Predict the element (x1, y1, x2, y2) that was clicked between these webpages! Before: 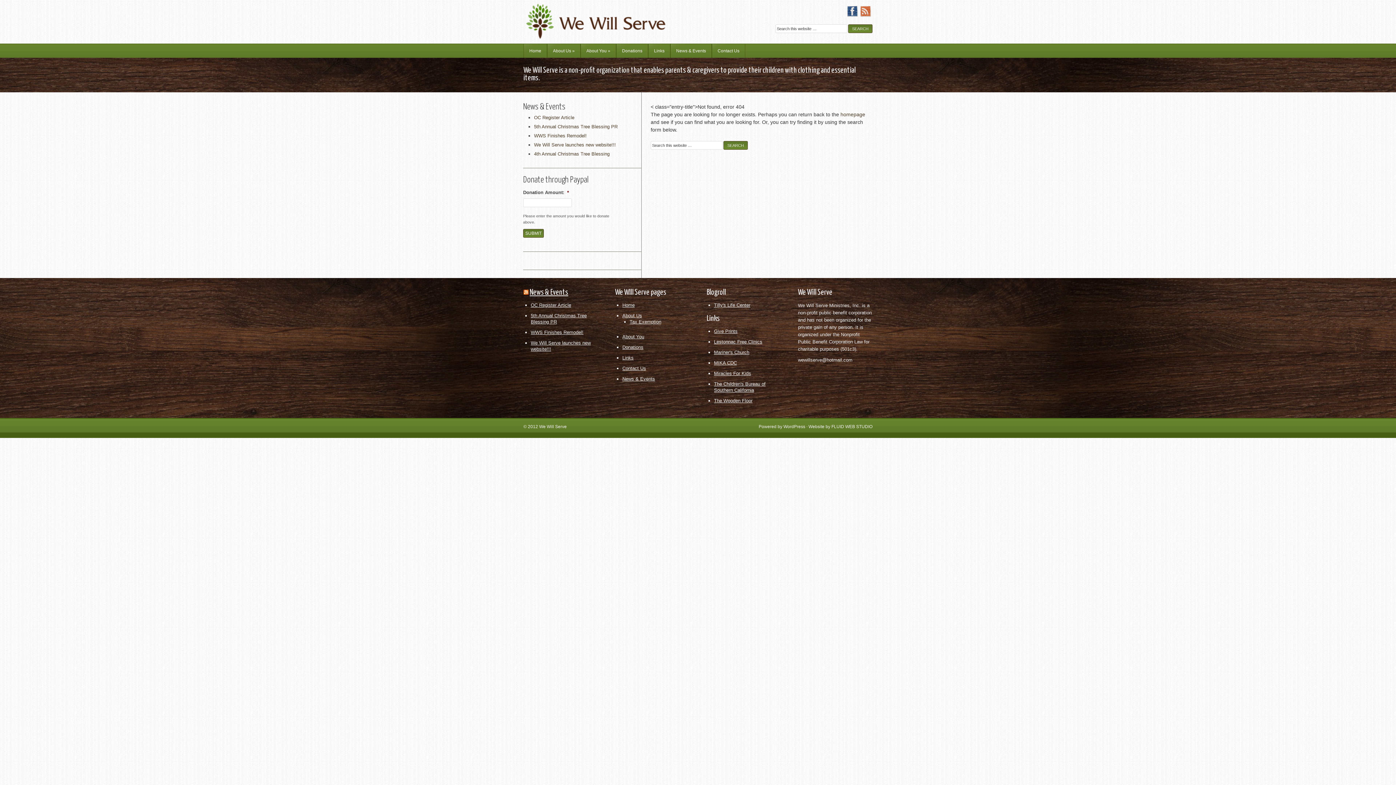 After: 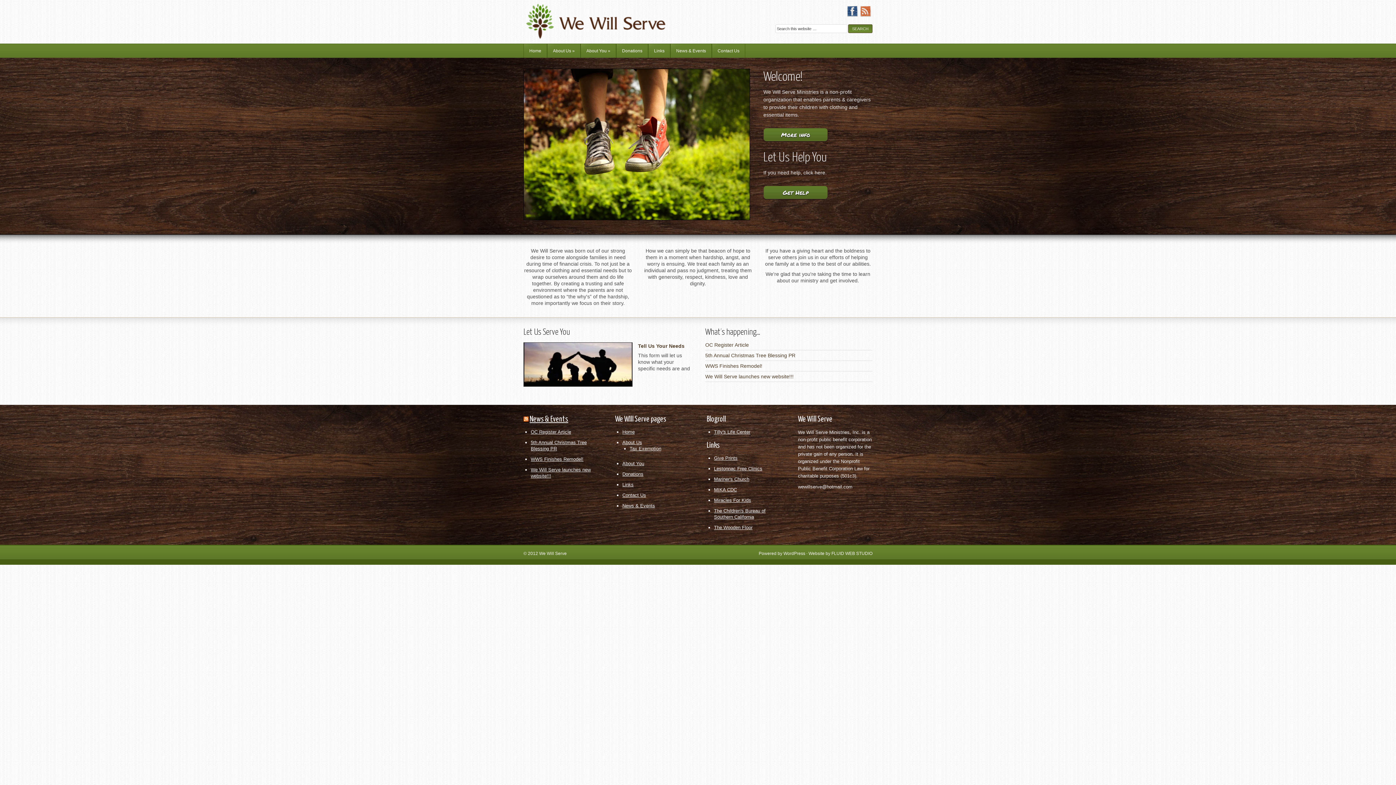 Action: label: Home bbox: (622, 302, 634, 308)